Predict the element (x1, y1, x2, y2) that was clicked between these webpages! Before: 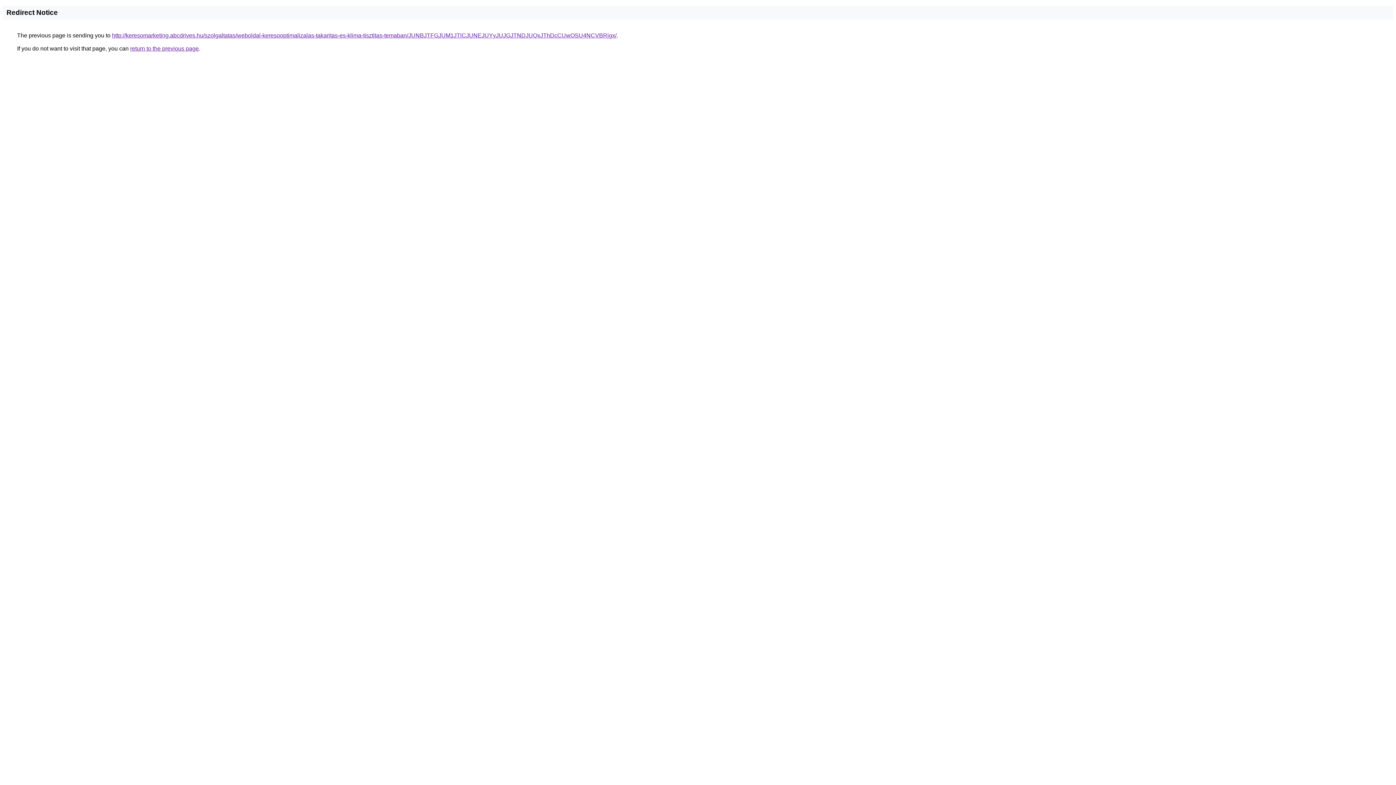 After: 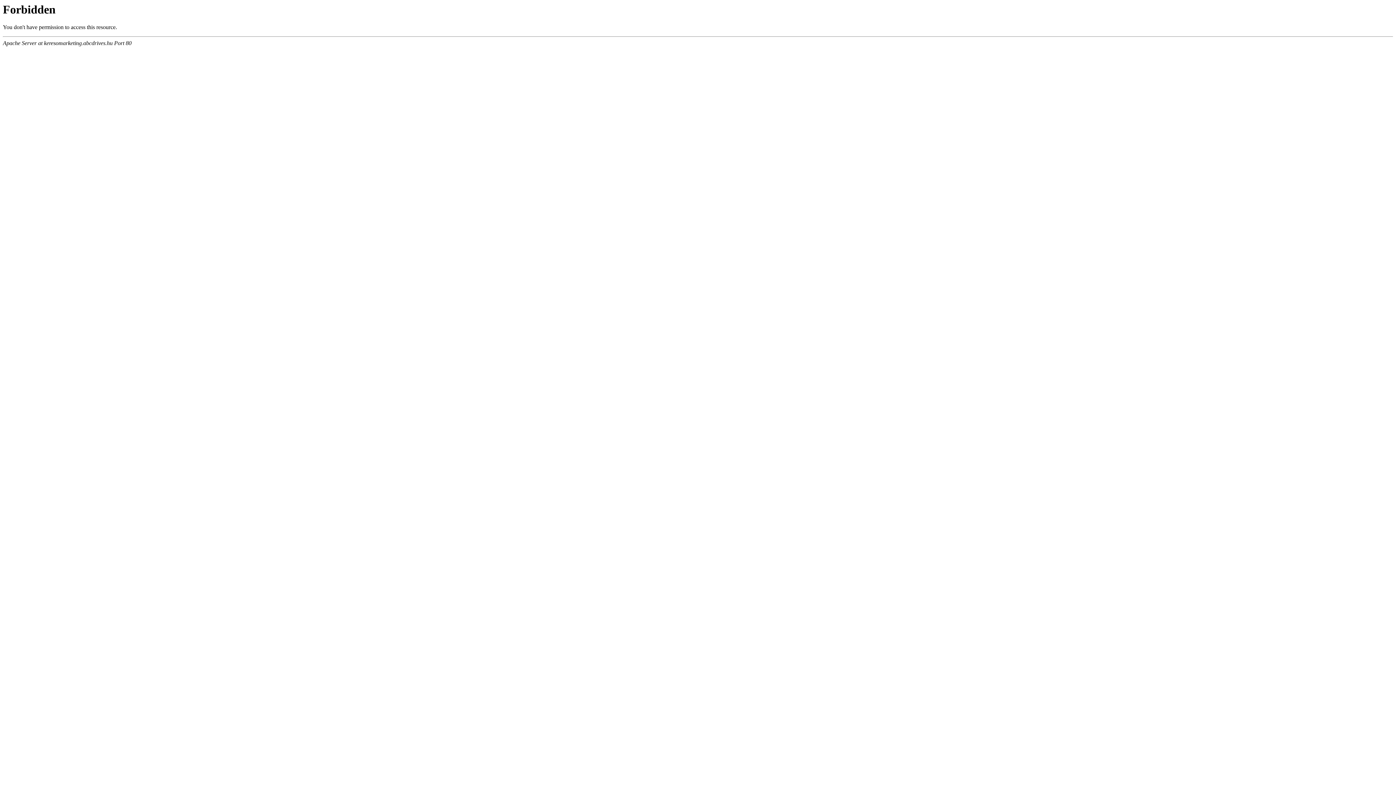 Action: bbox: (112, 32, 616, 38) label: http://keresomarketing.abcdrives.hu/szolgaltatas/weboldal-keresooptimalizalas-takaritas-es-klima-tisztitas-temaban/JUNBJTFGJUM1JTlCJUNEJUYyJUJGJTNDJUQxJThDcCUwOSU4NCVBRjgx/